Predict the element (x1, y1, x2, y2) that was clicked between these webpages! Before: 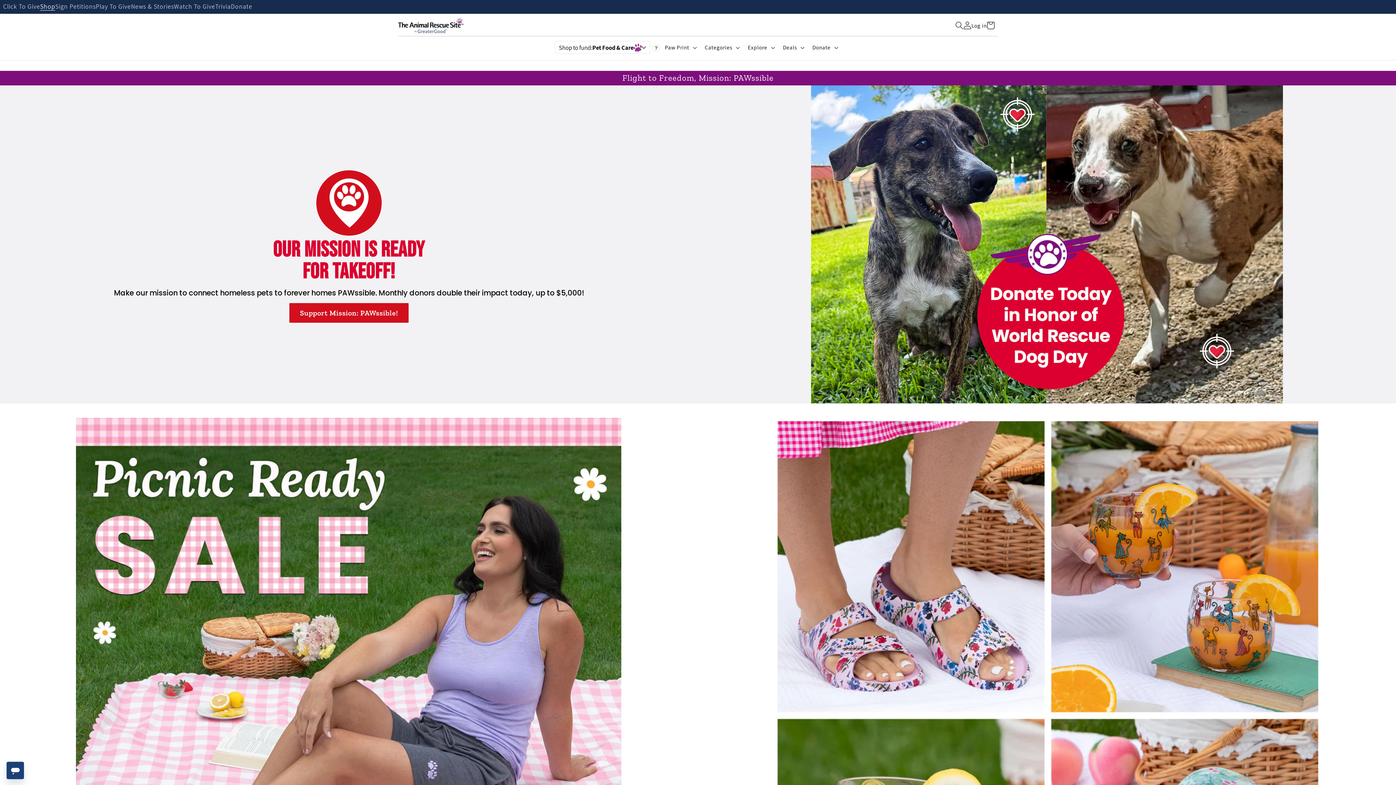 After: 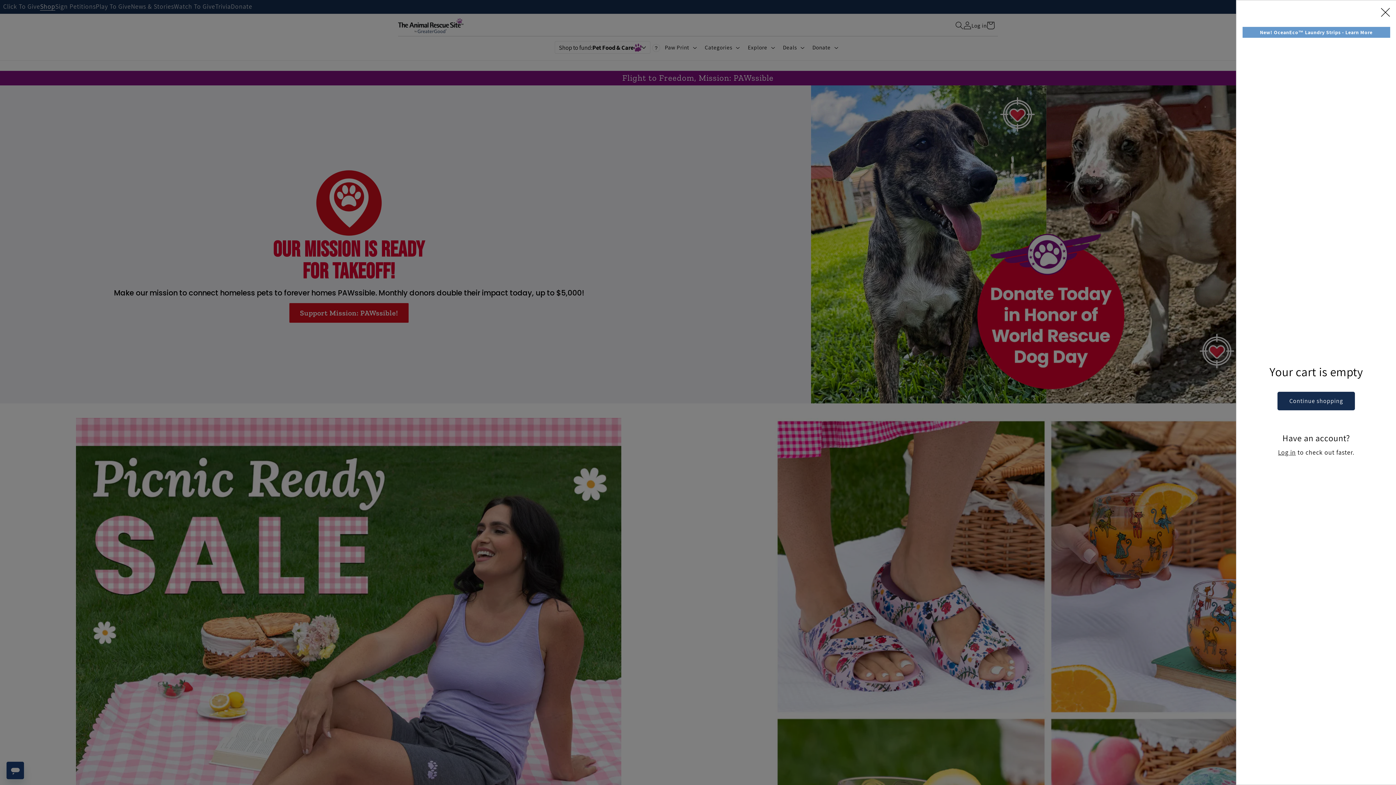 Action: bbox: (982, 16, 999, 34) label: Cart